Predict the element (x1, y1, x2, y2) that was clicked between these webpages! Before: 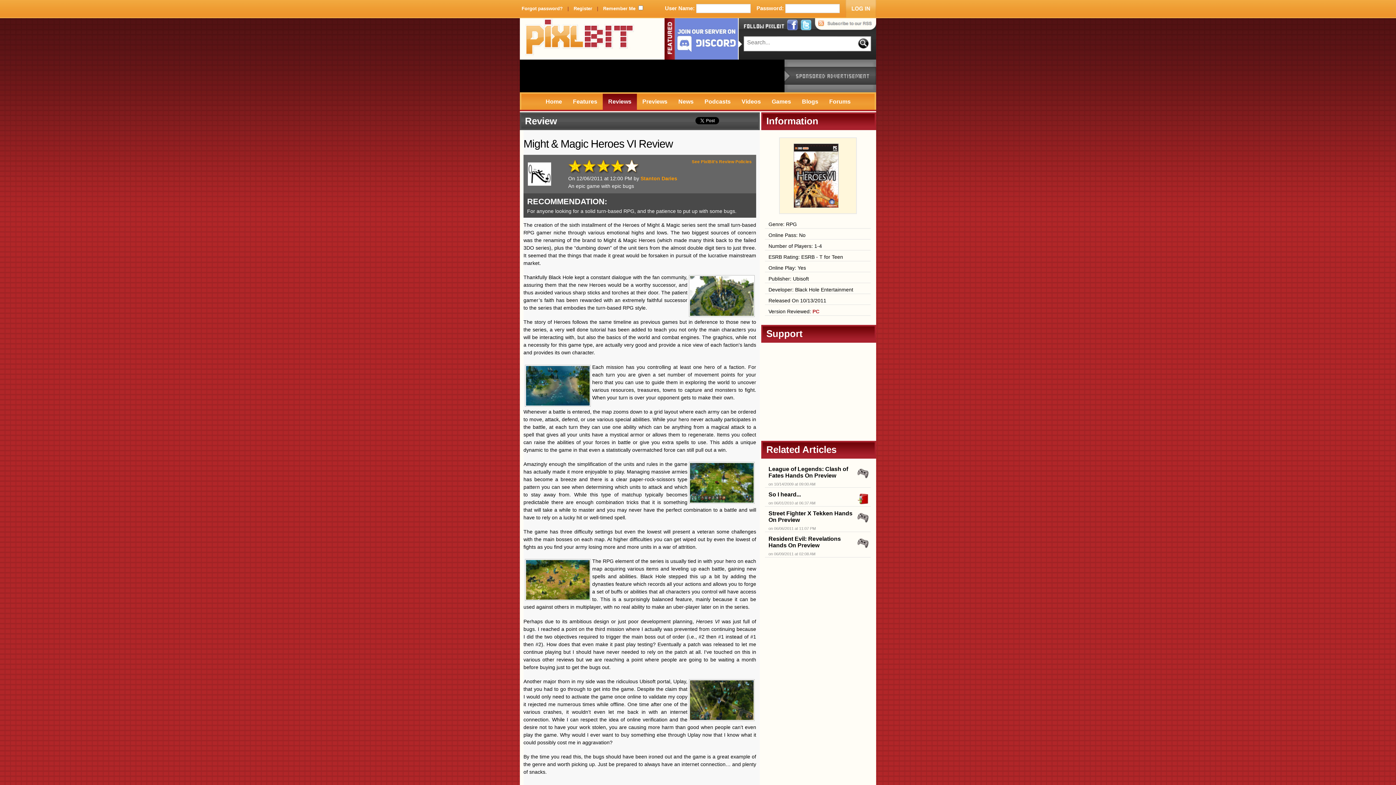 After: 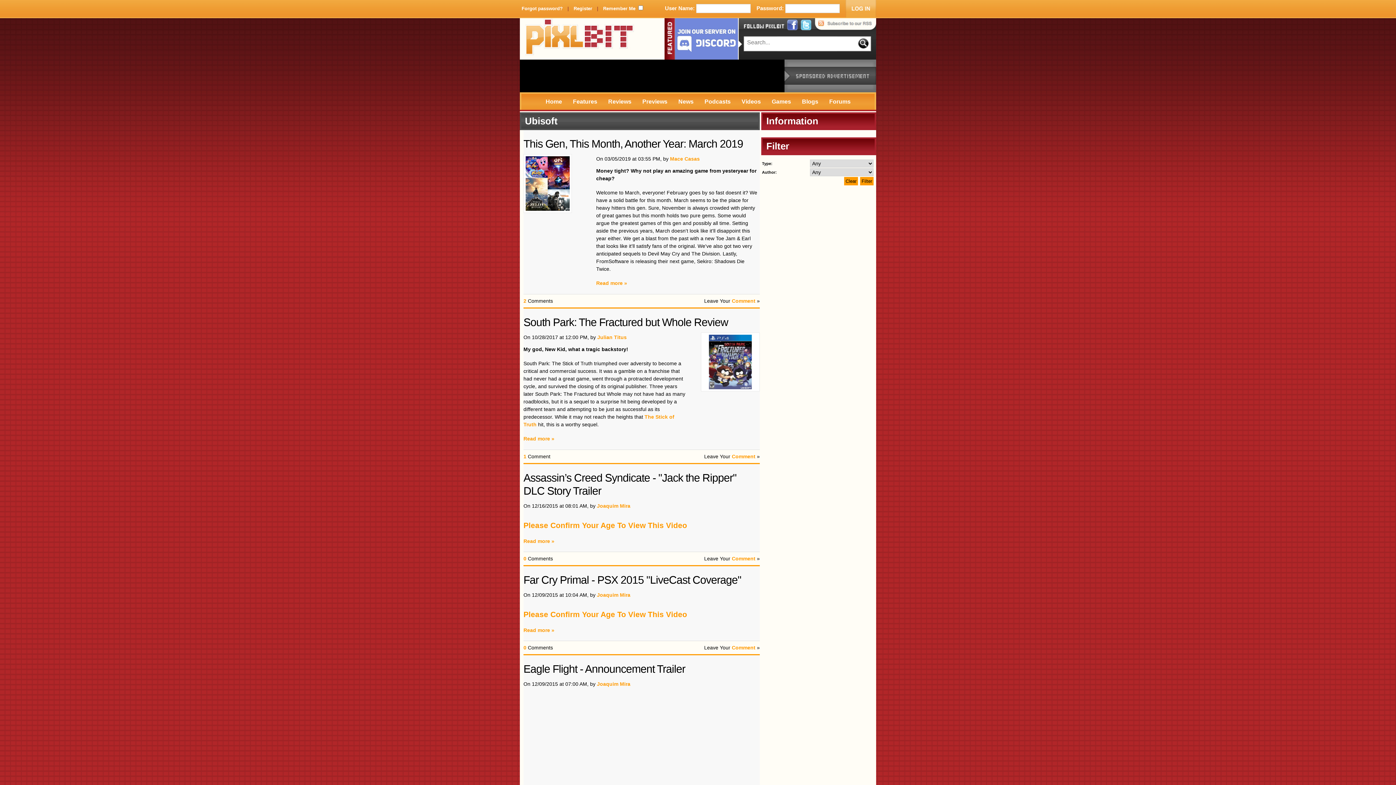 Action: label: Publisher: Ubisoft bbox: (765, 274, 870, 281)